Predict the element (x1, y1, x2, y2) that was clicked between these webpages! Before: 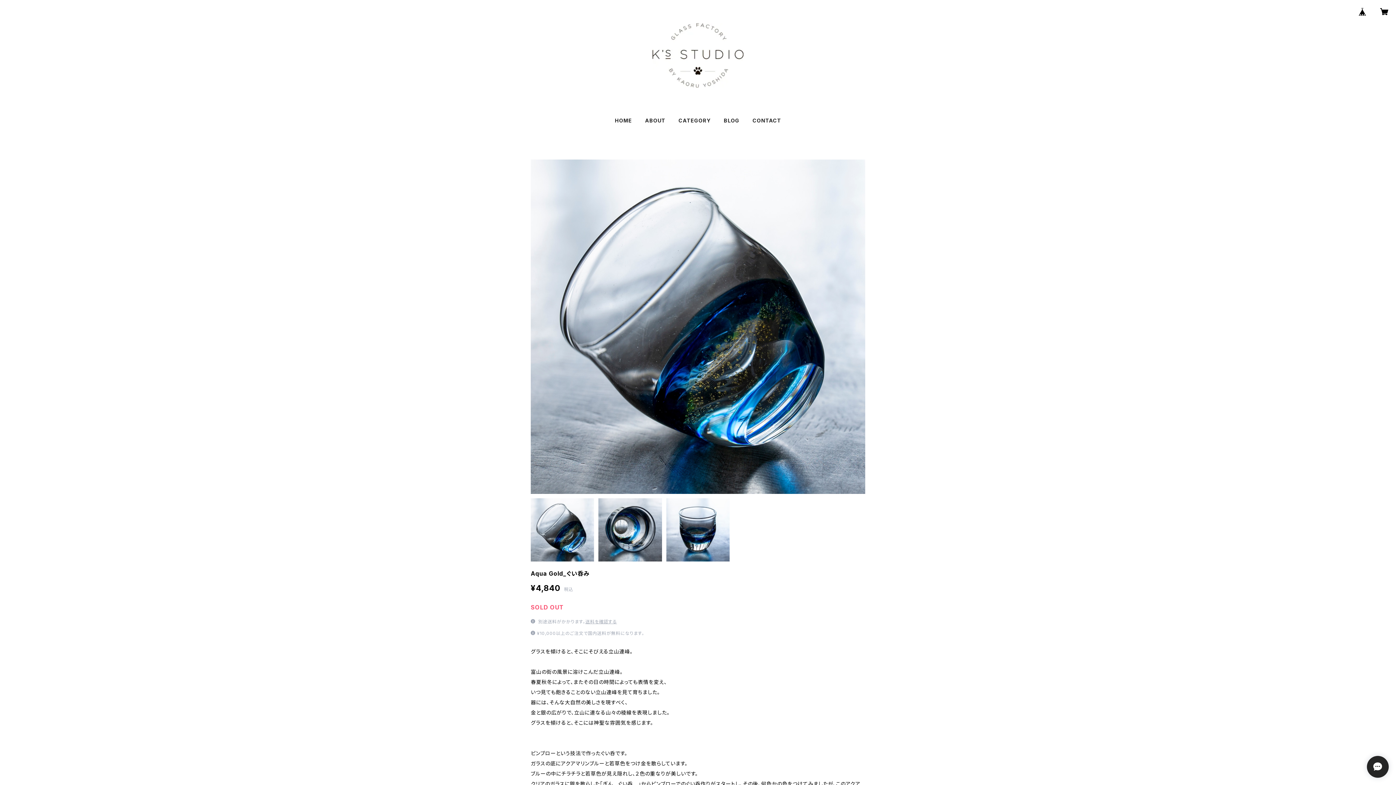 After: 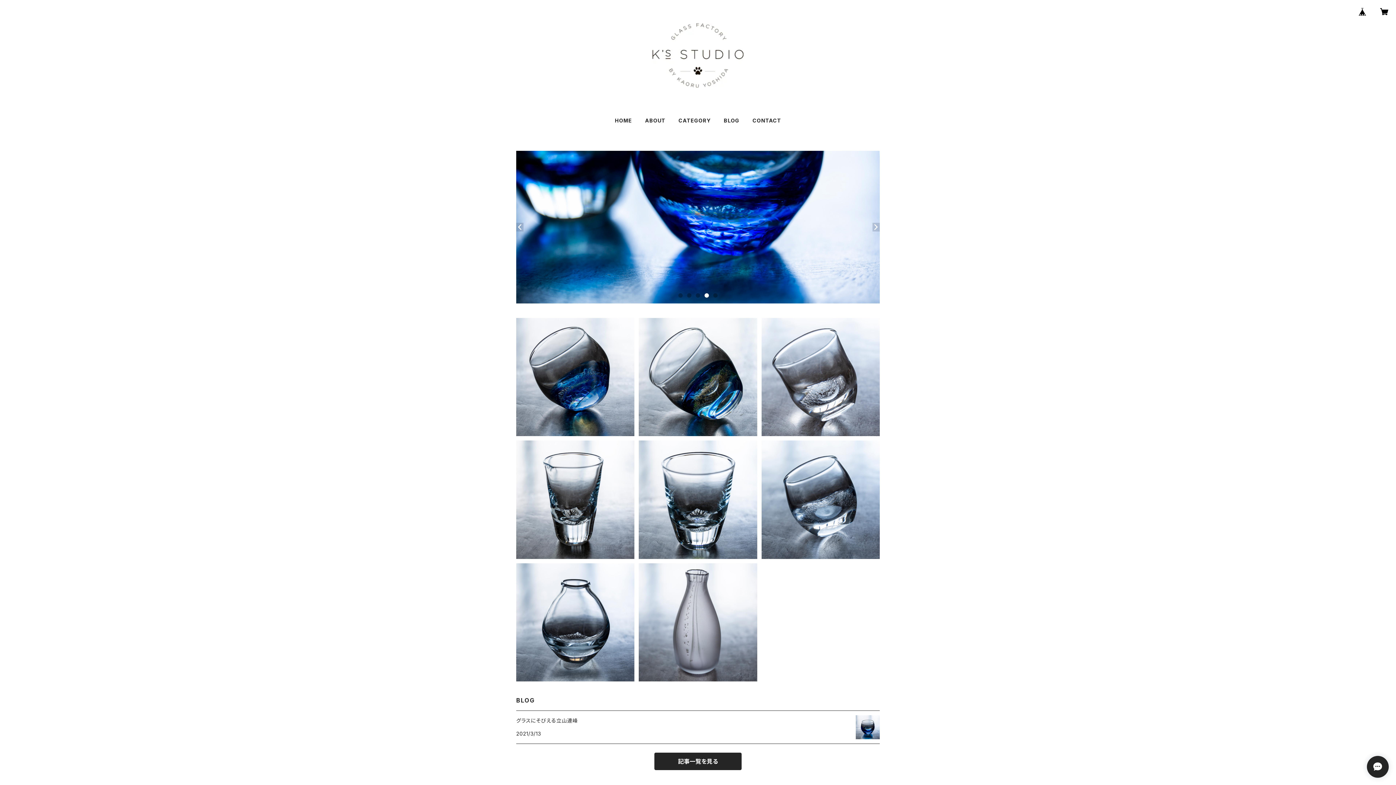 Action: label: HOME bbox: (615, 117, 632, 123)